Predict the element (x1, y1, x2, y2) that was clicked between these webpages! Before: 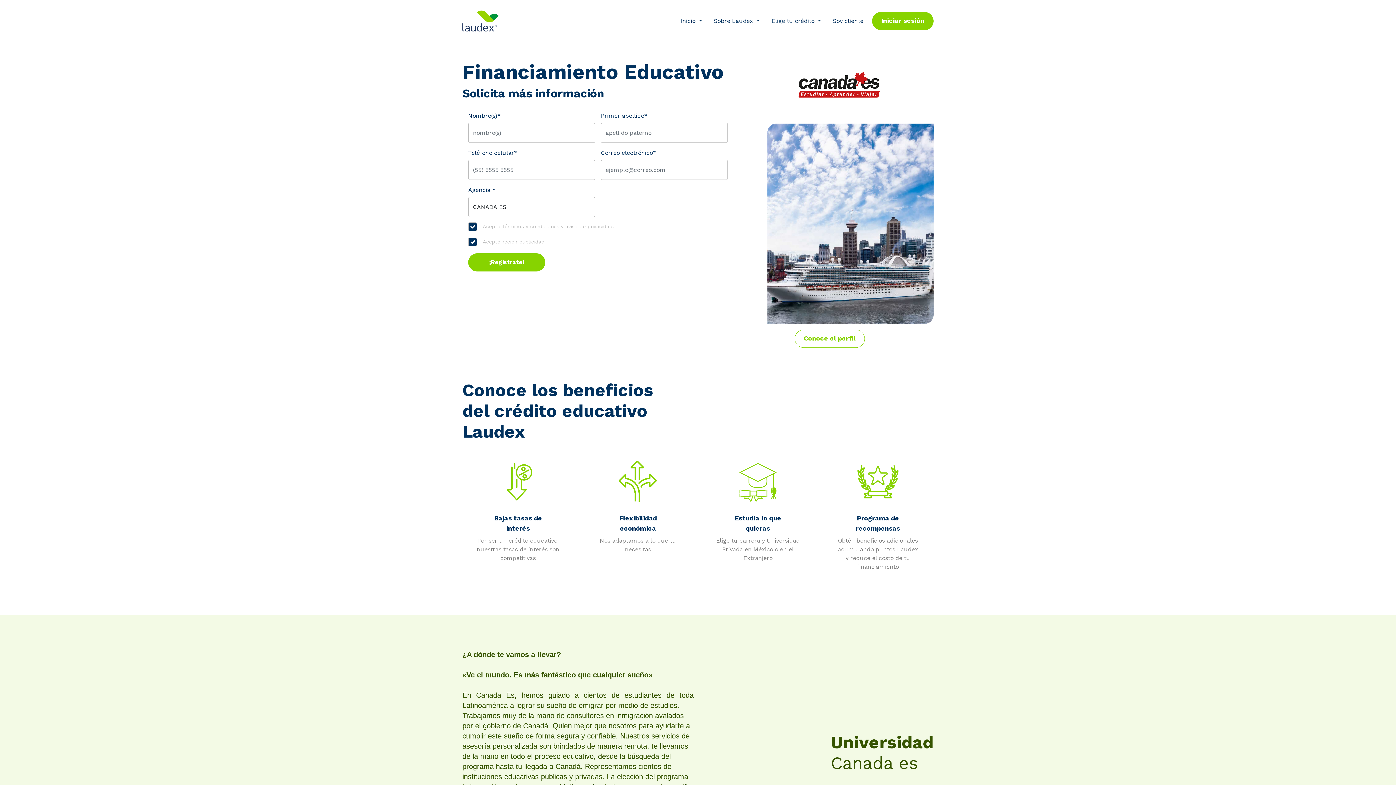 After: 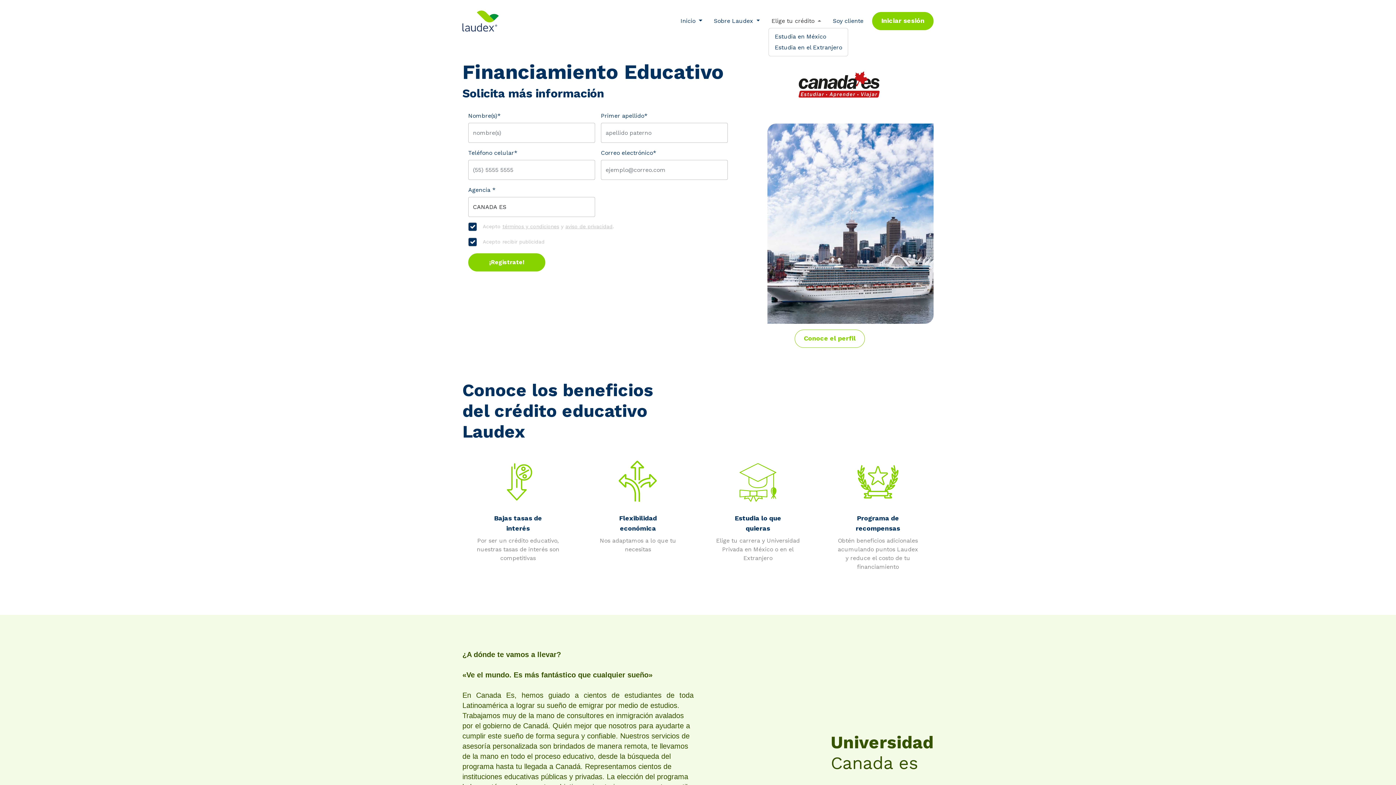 Action: bbox: (768, 14, 824, 28) label: Elige tu crédito 